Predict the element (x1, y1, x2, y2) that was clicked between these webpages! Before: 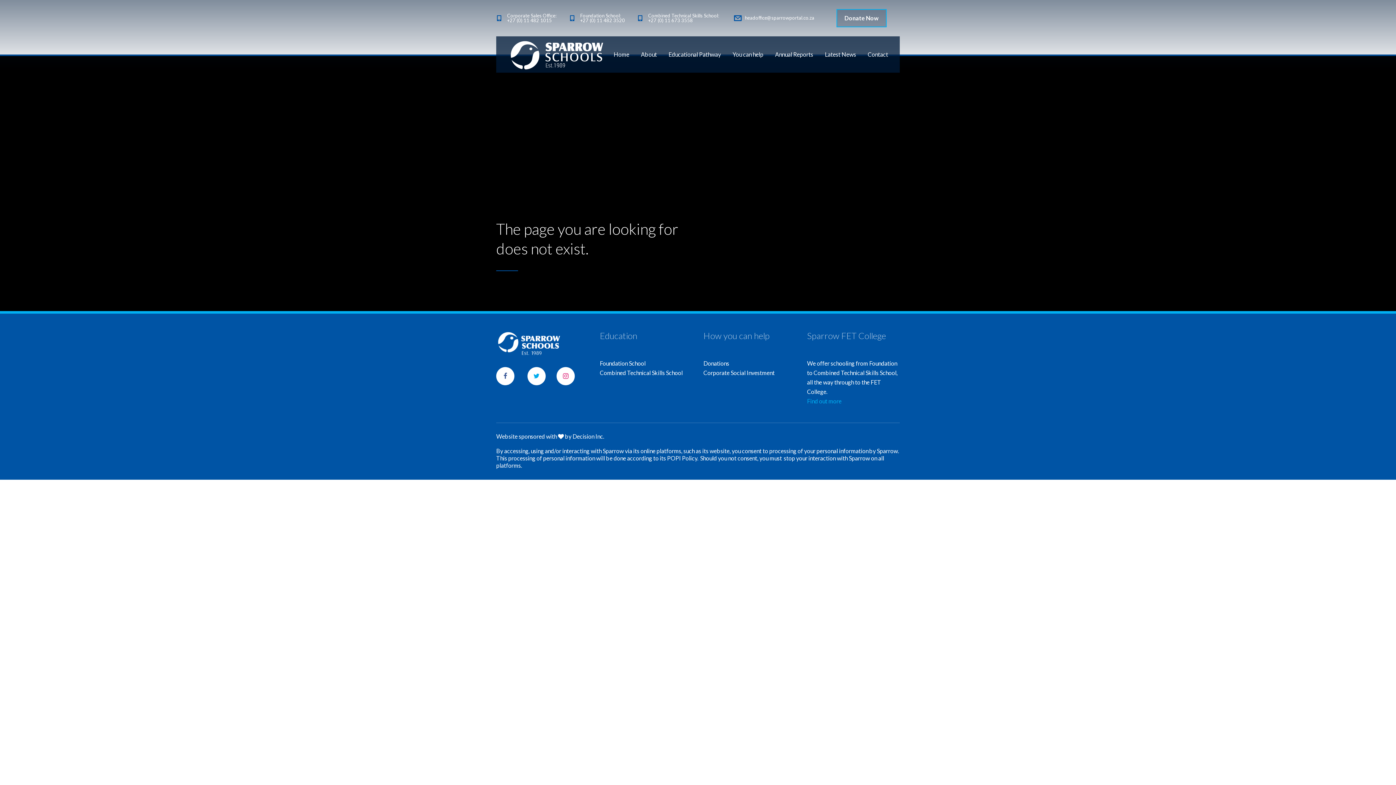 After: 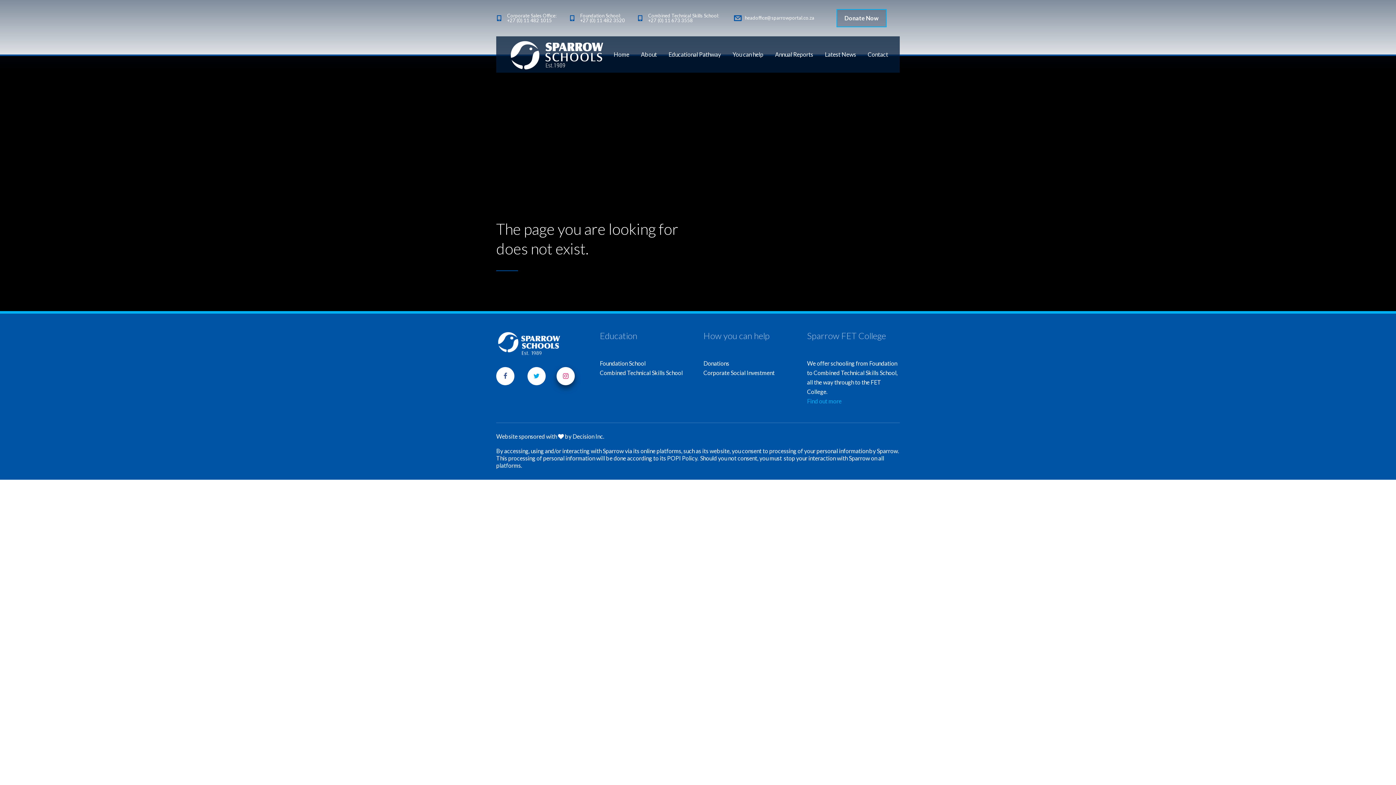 Action: bbox: (556, 372, 574, 379)